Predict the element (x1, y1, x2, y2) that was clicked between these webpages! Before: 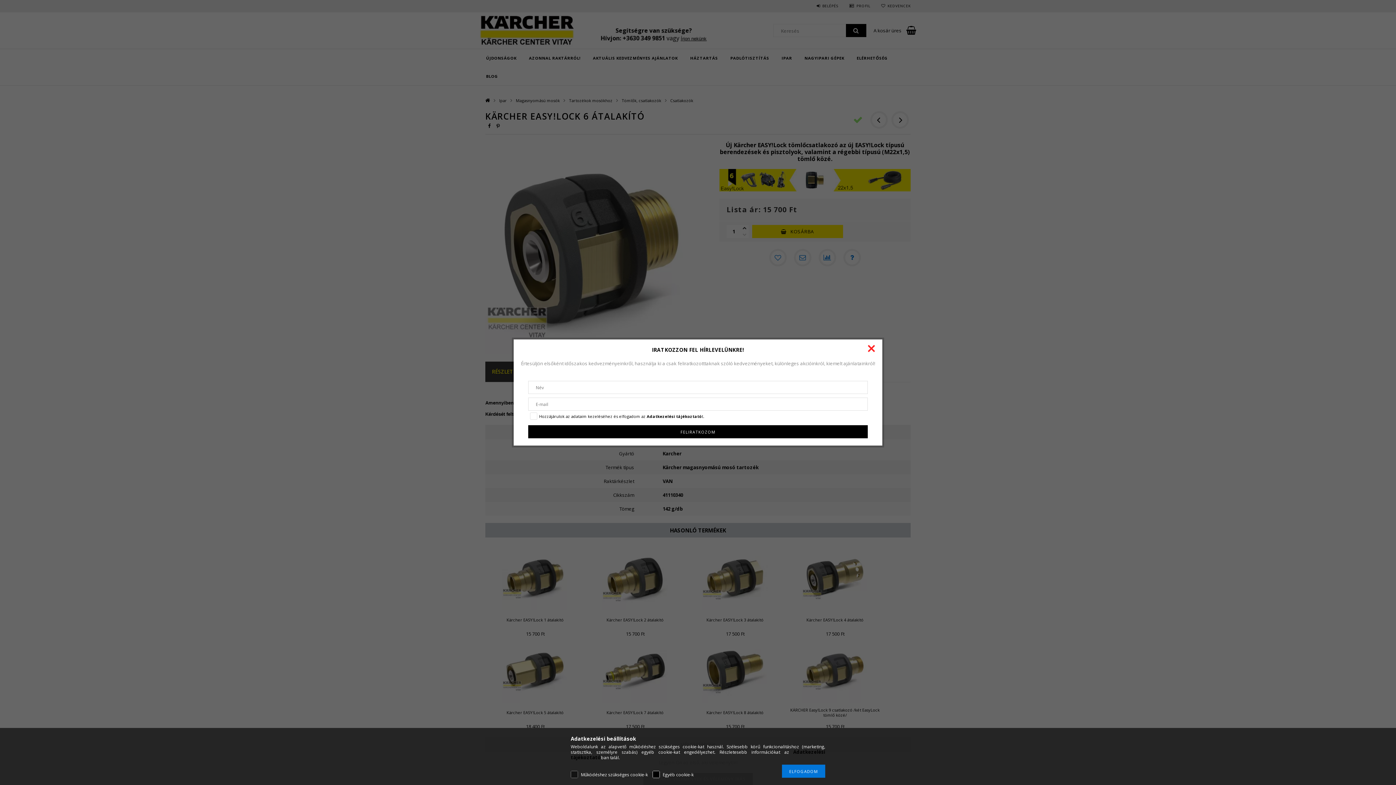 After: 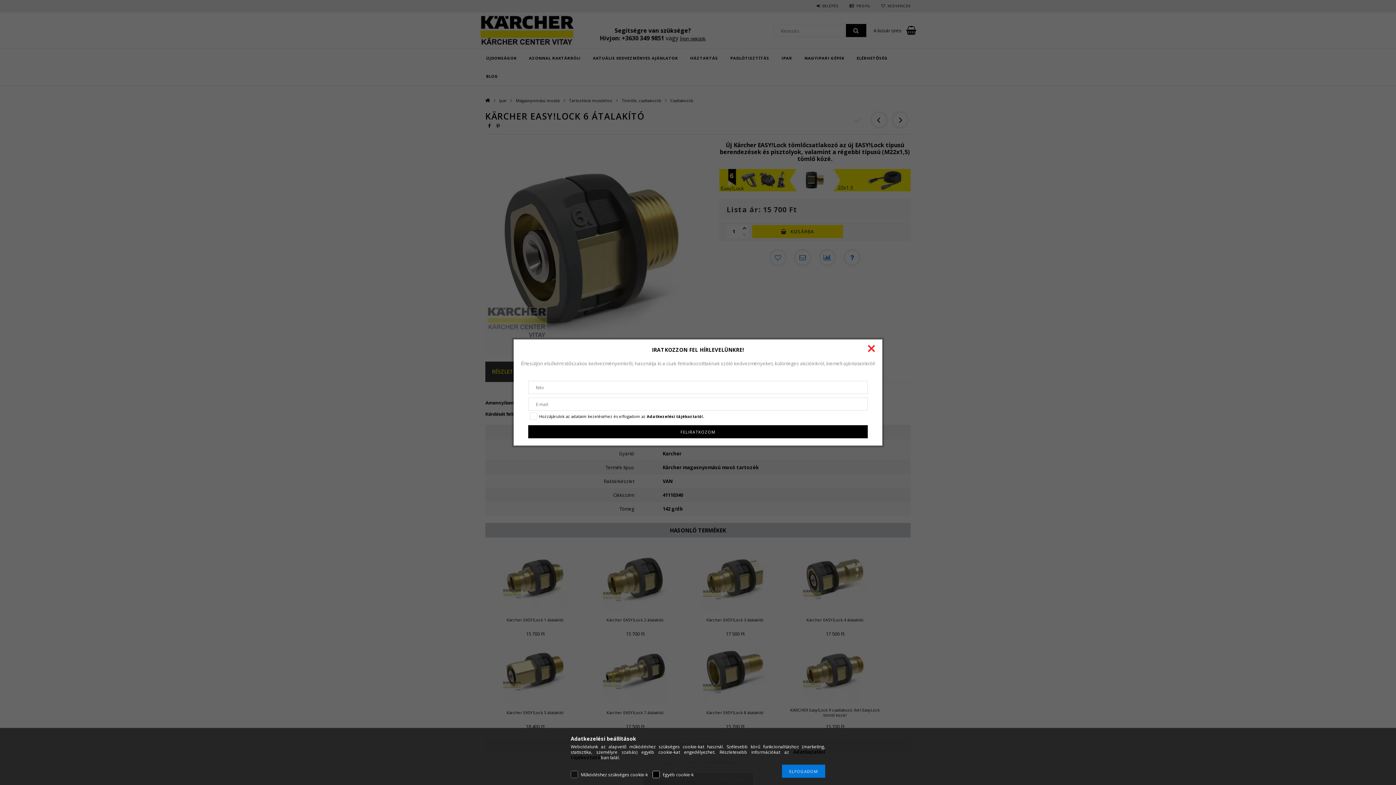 Action: bbox: (646, 413, 701, 419) label: Adatkezelési tájékoztató